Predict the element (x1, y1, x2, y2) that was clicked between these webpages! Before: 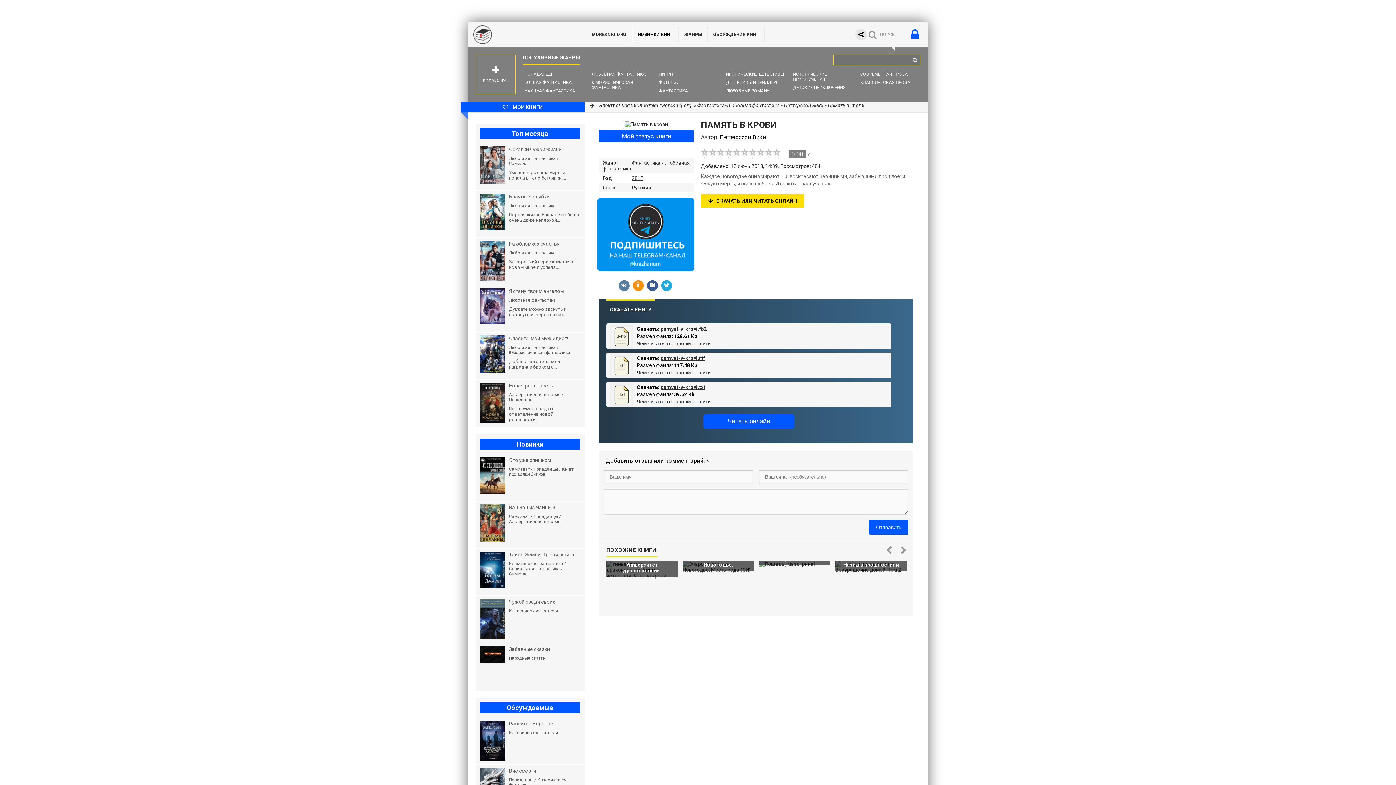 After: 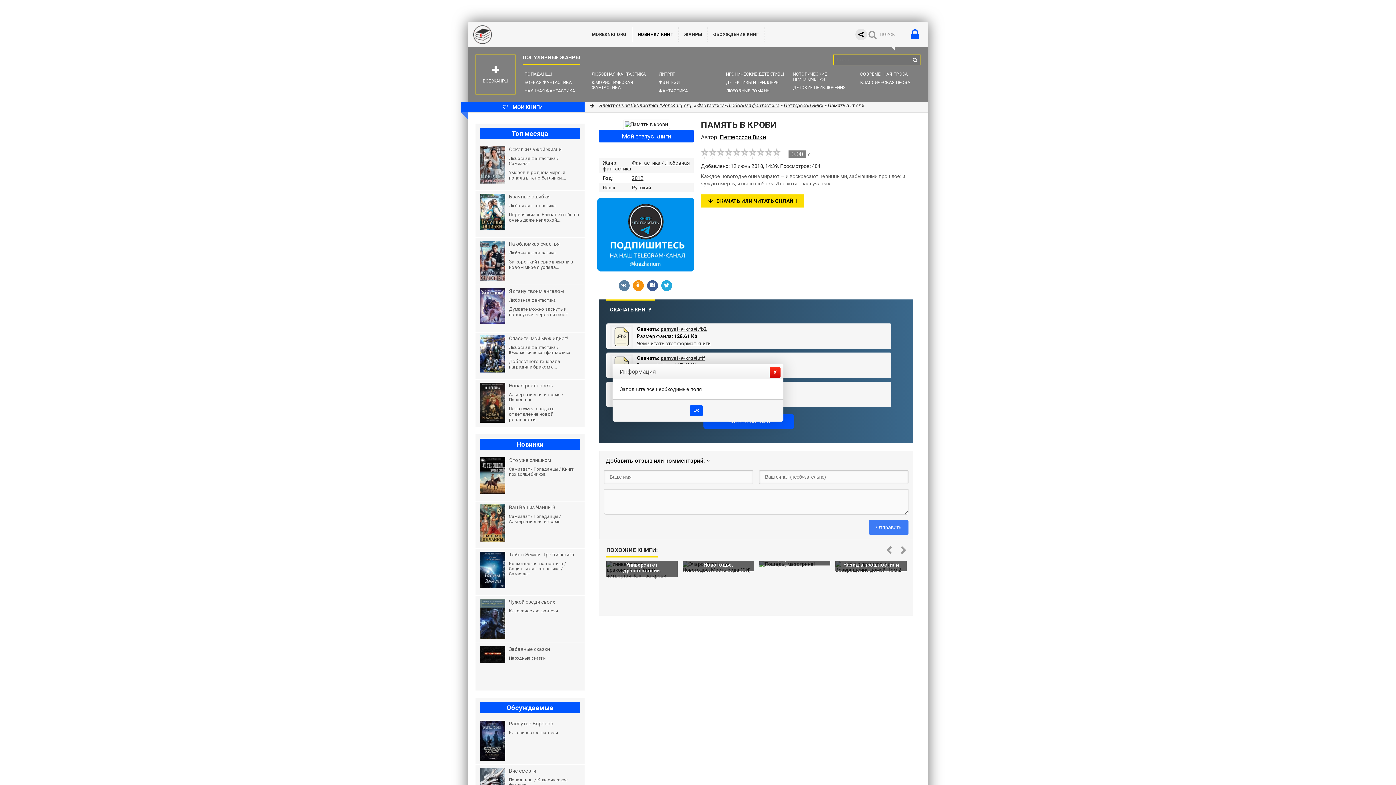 Action: label: Отправить bbox: (869, 520, 908, 534)